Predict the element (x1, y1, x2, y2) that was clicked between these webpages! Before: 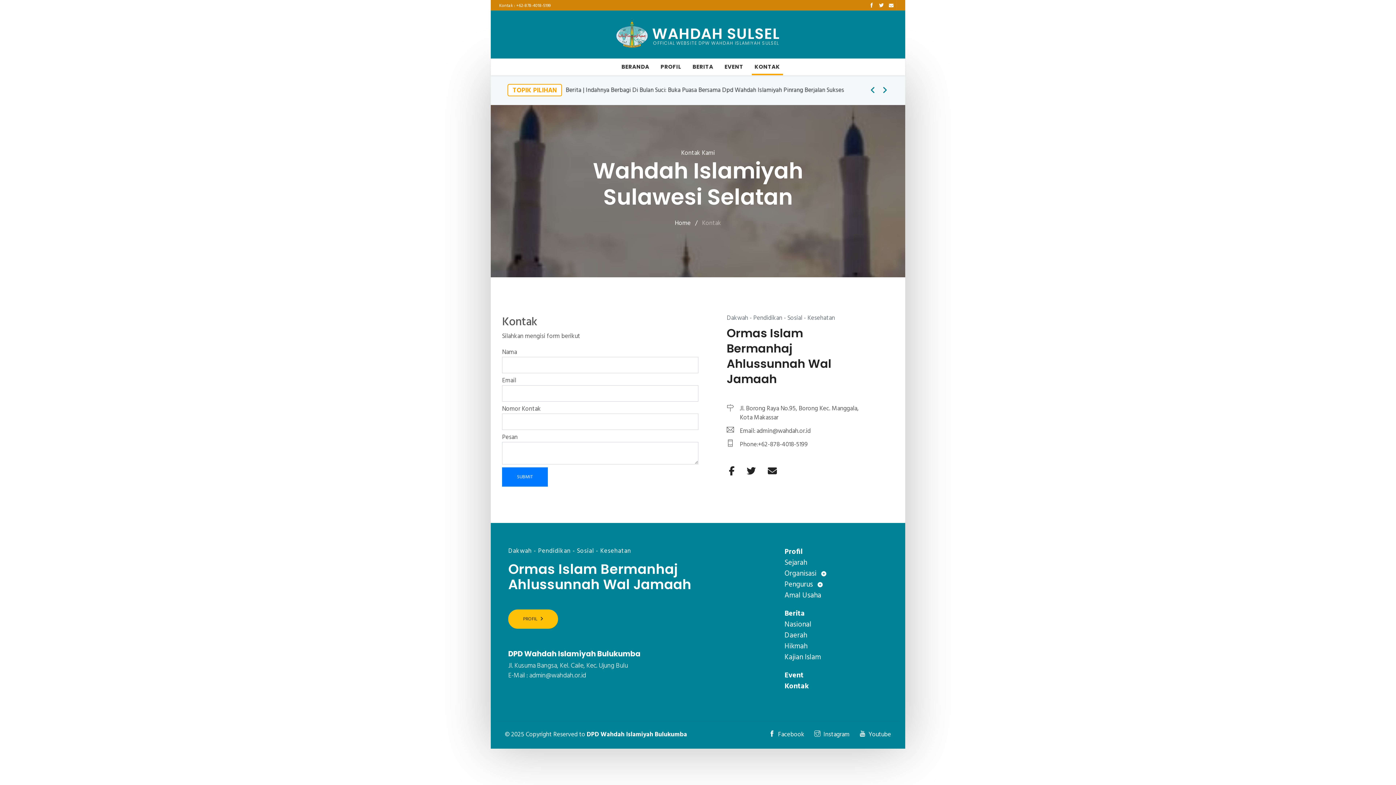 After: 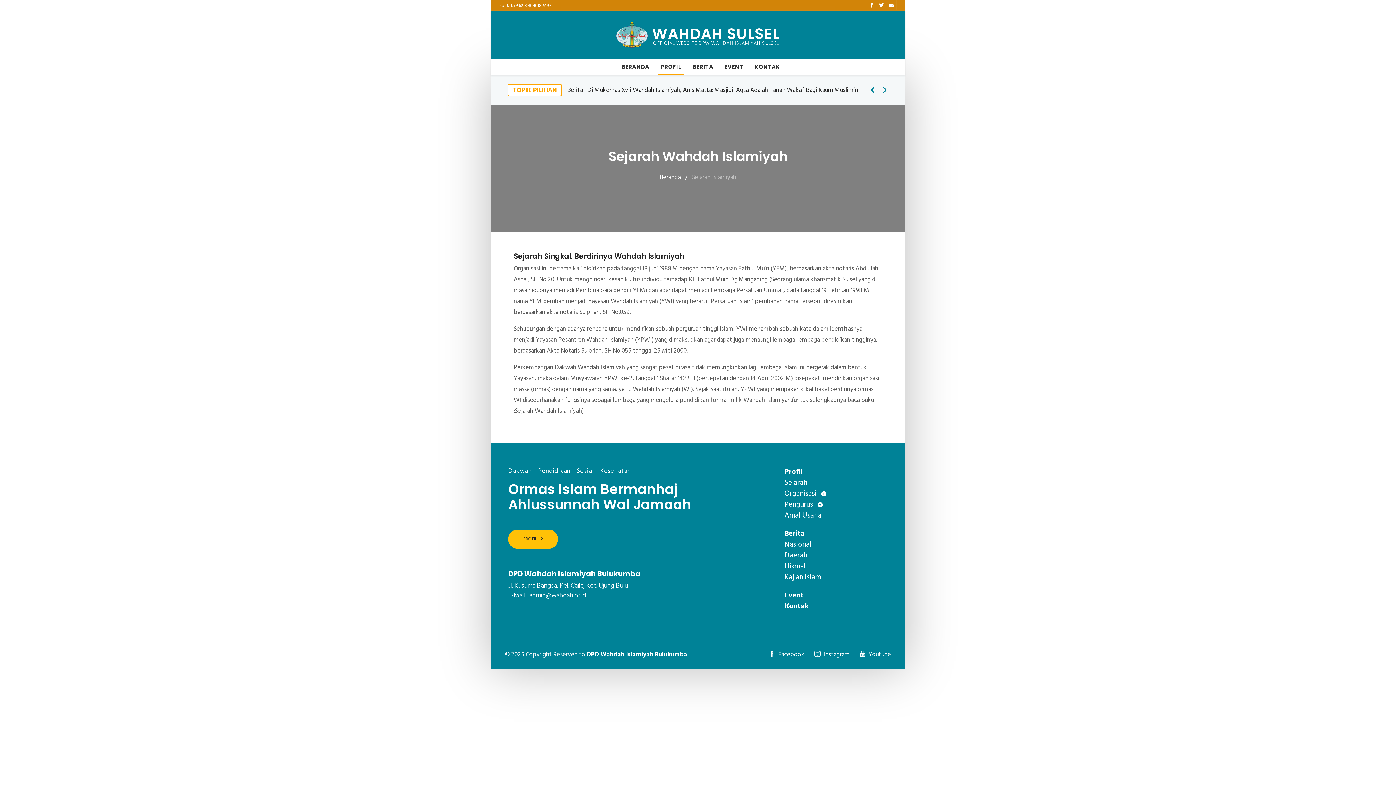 Action: label: PROFIL bbox: (508, 609, 558, 629)